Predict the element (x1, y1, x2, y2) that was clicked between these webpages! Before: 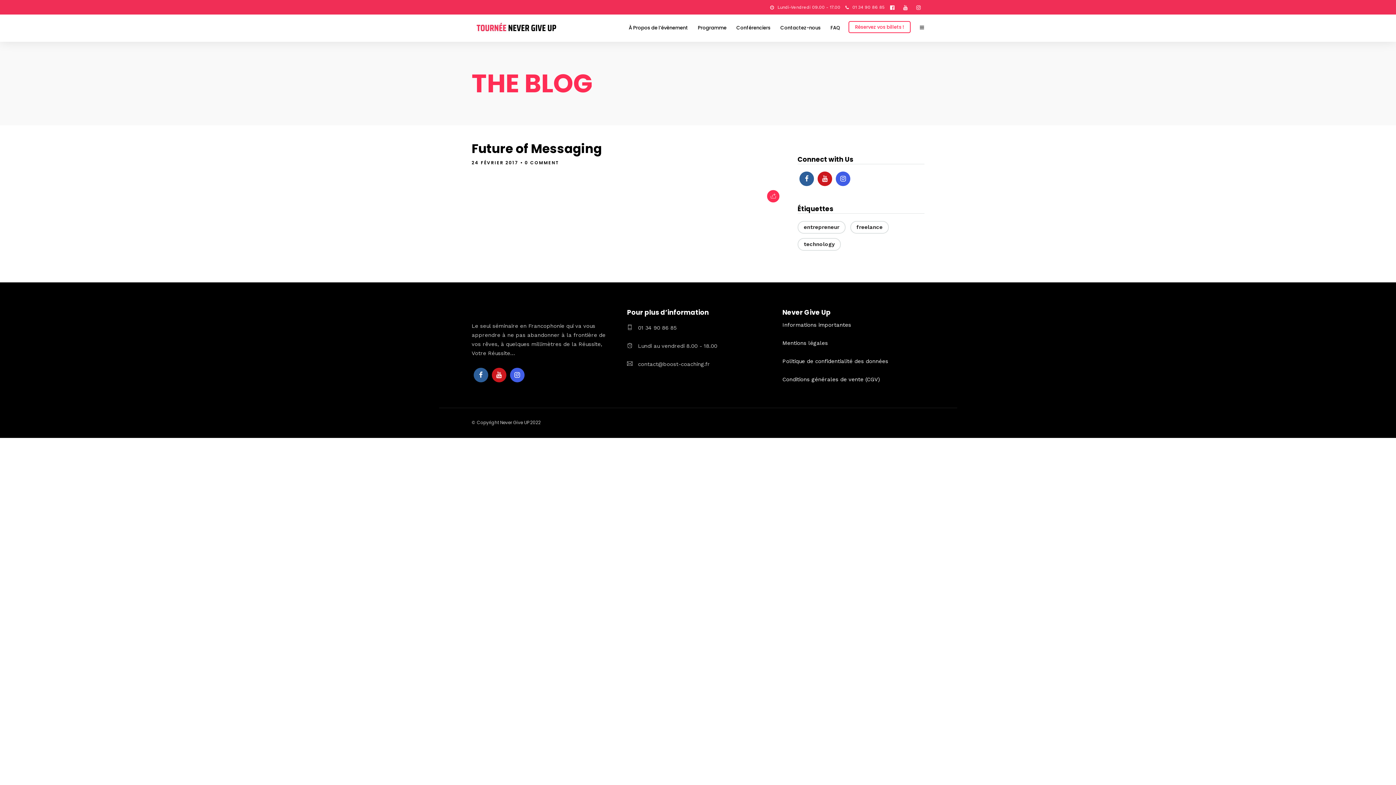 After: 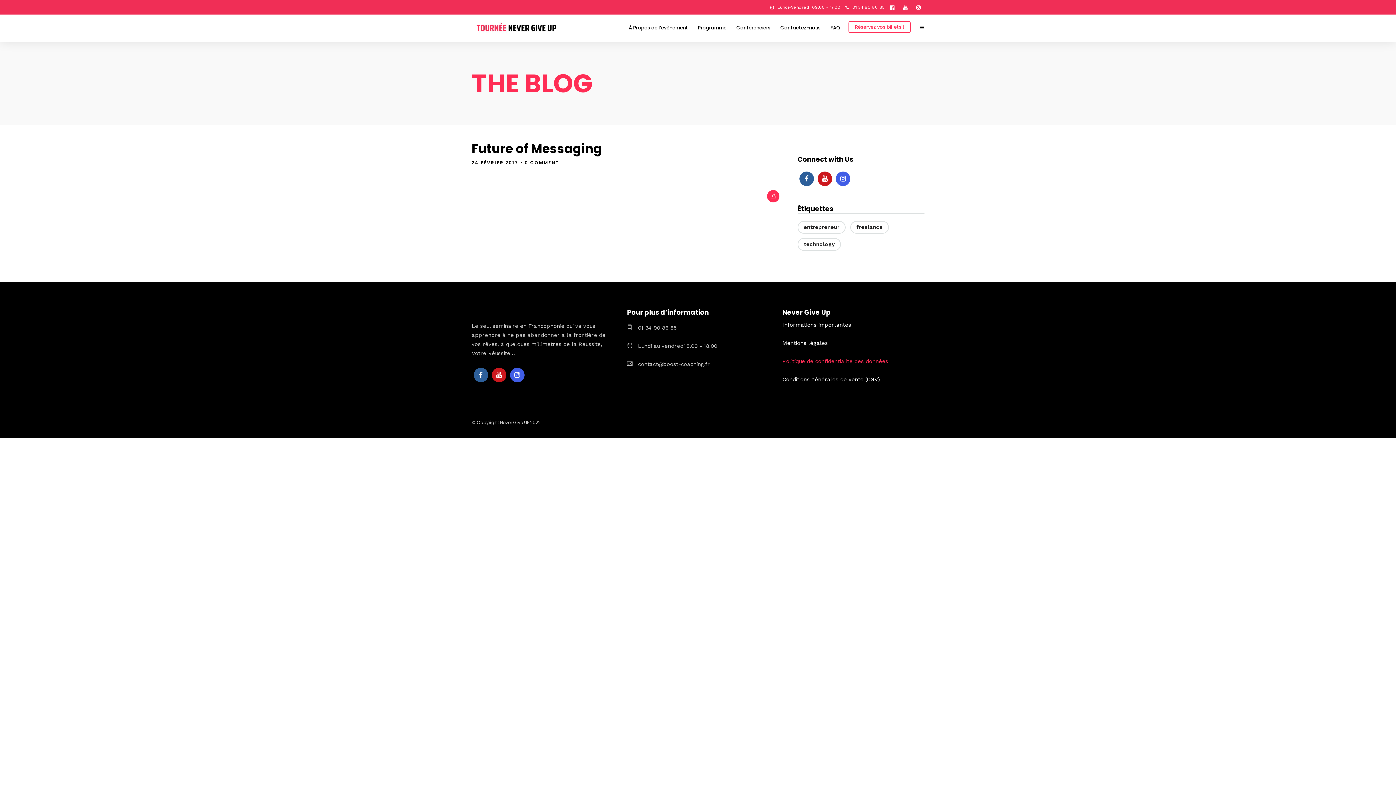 Action: label: Politique de confidentialité des données bbox: (782, 358, 888, 364)